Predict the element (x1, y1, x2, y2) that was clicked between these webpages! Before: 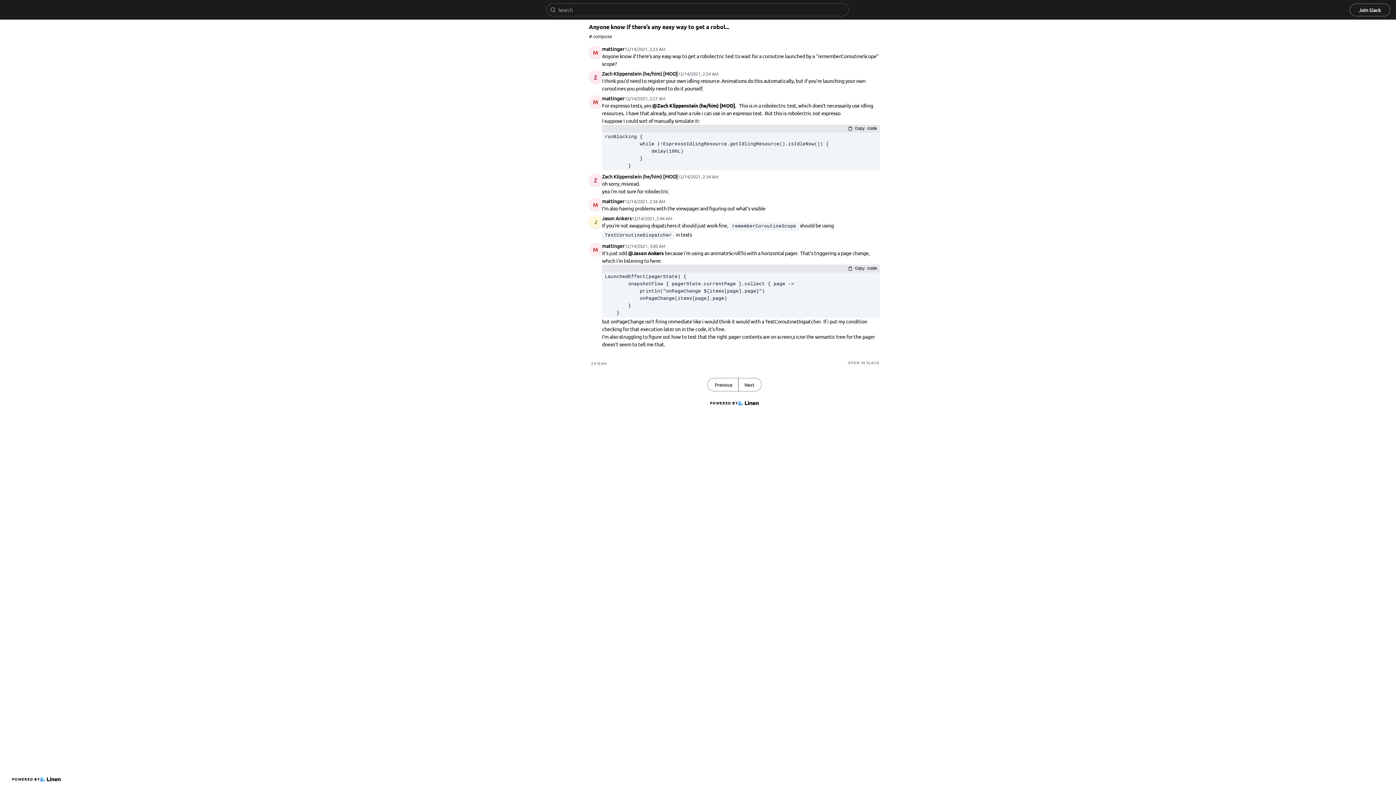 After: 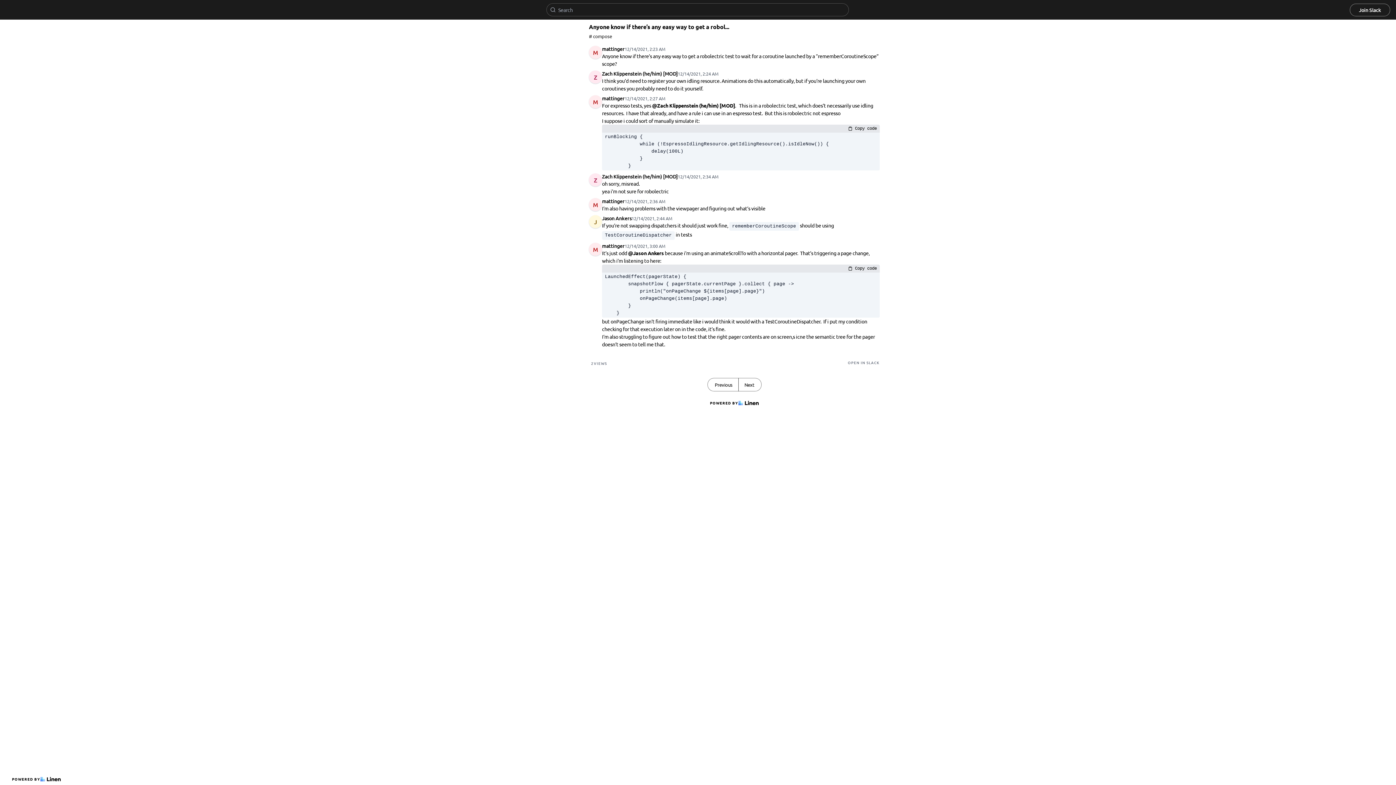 Action: bbox: (848, 360, 880, 365) label: OPEN IN SLACK